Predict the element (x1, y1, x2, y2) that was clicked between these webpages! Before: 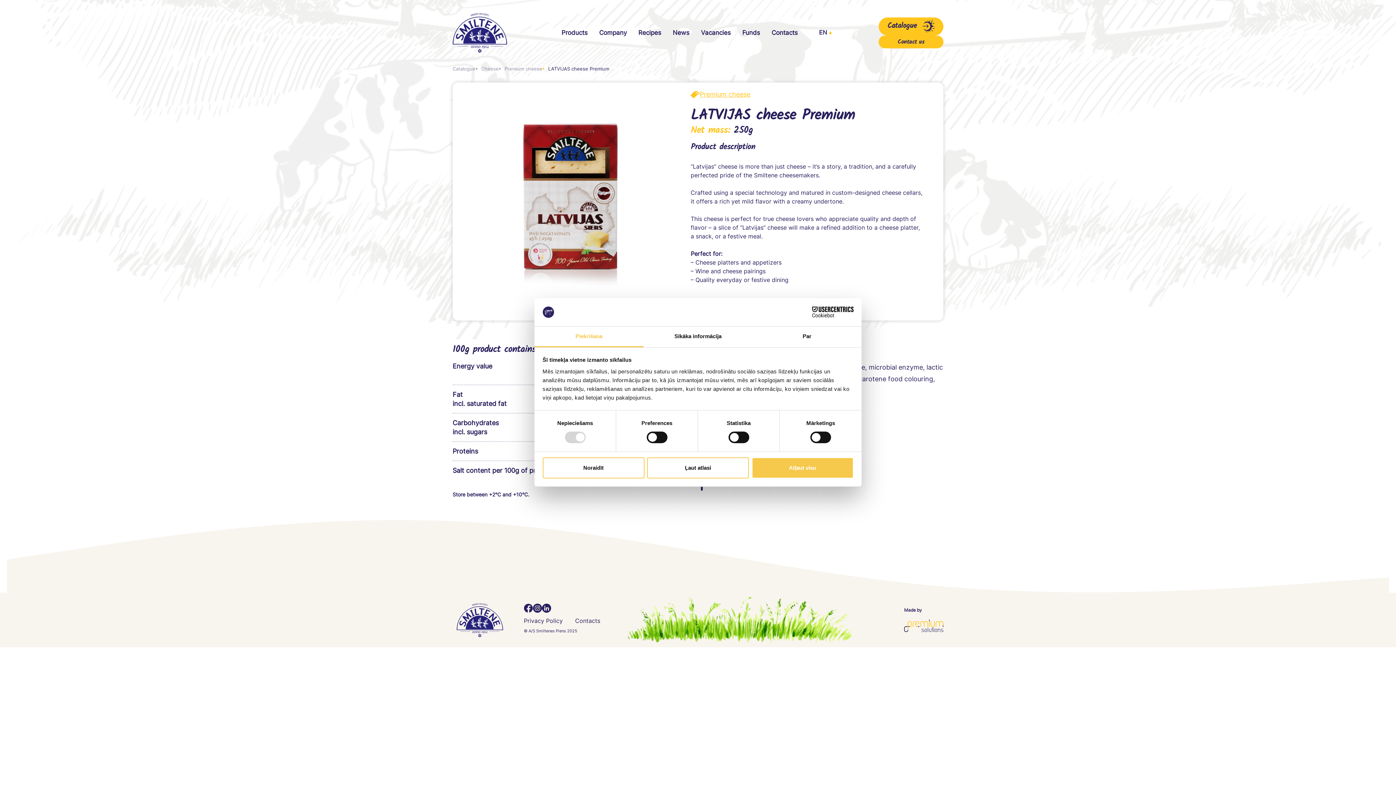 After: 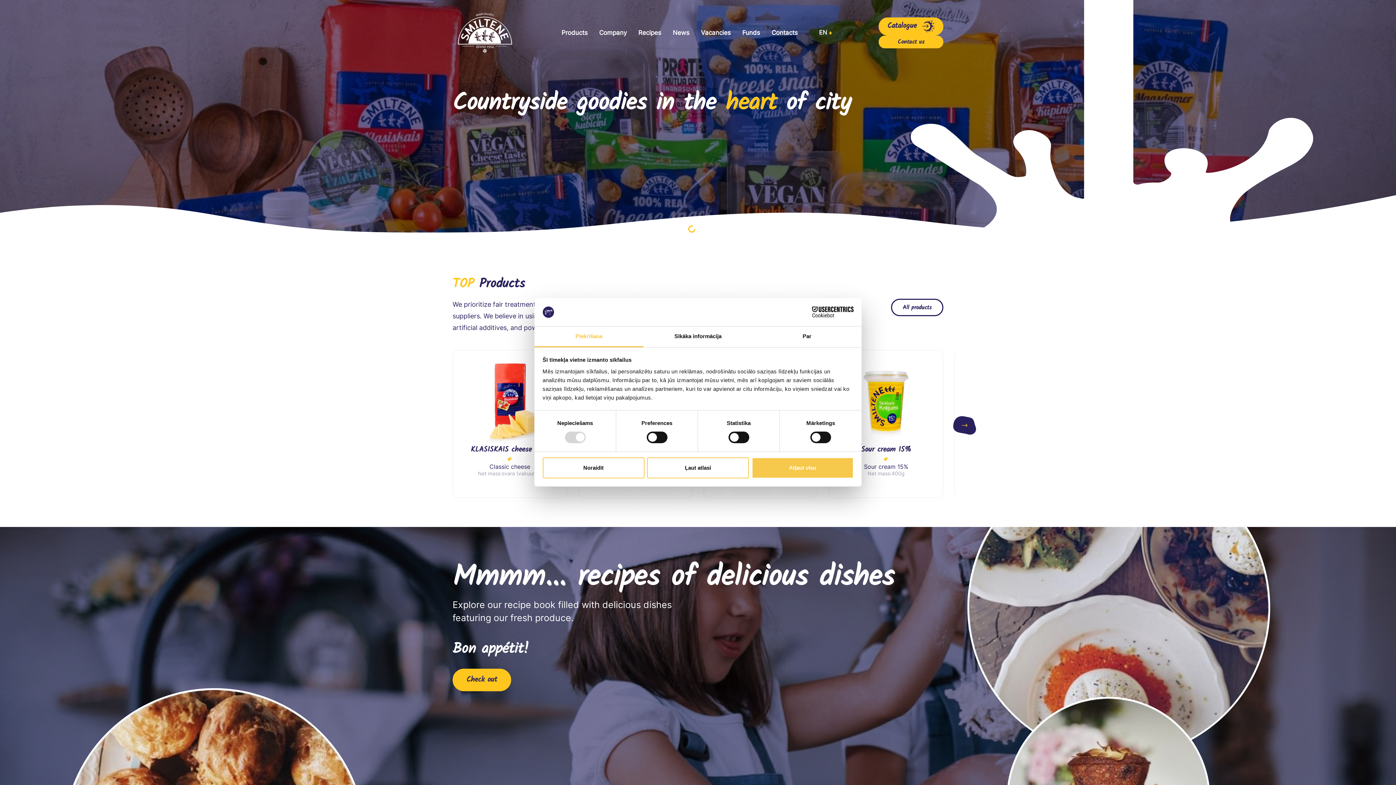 Action: bbox: (452, 28, 507, 35)